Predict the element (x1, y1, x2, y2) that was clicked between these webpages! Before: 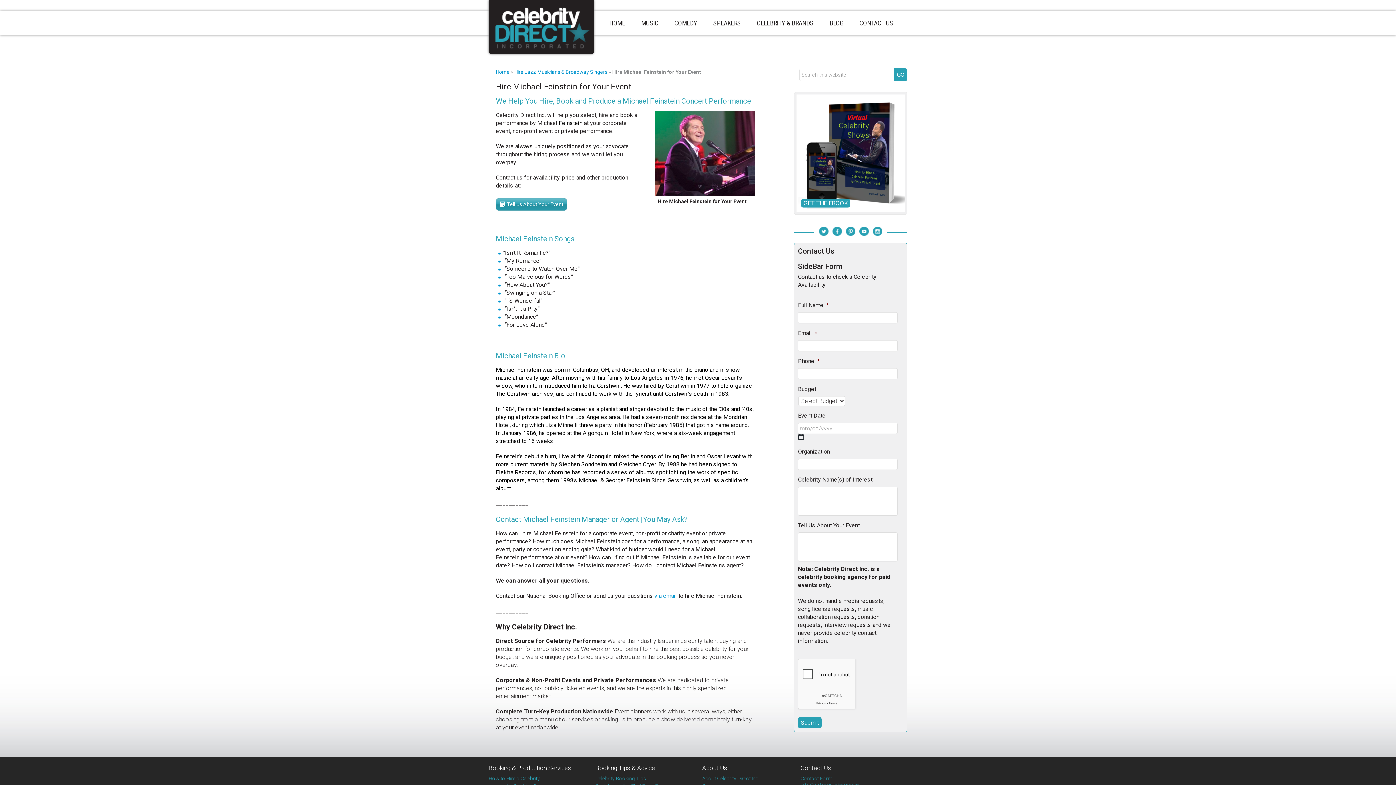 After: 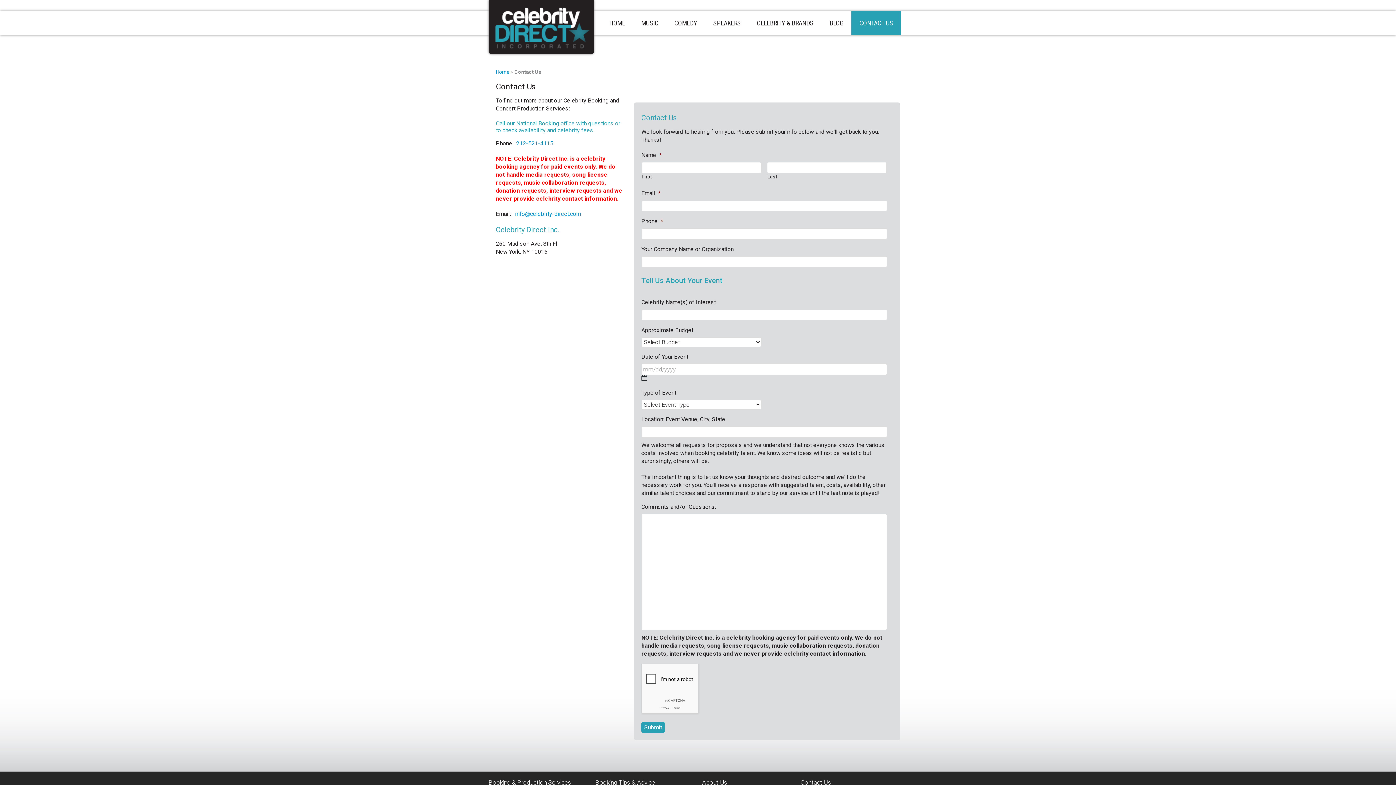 Action: label: Tell Us About Your Event bbox: (496, 198, 567, 210)